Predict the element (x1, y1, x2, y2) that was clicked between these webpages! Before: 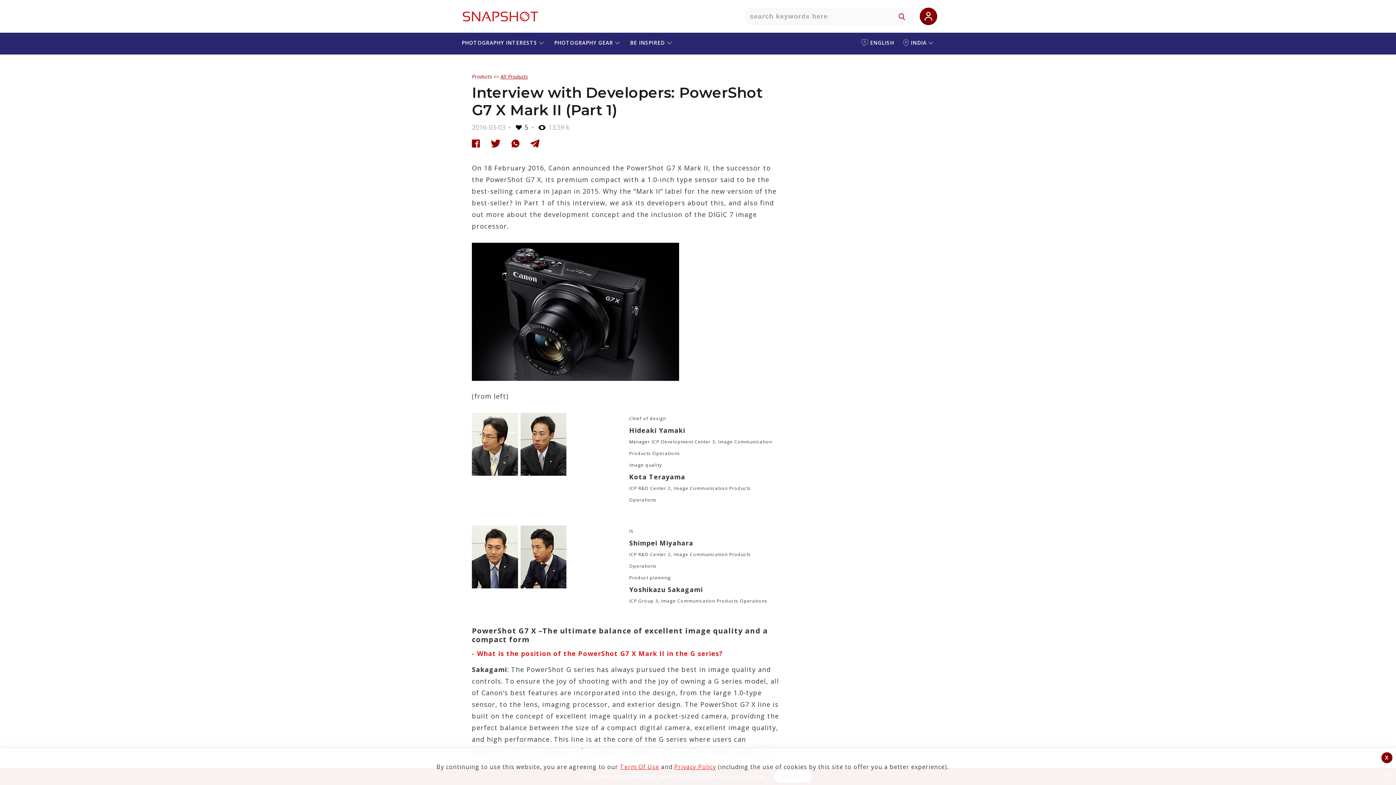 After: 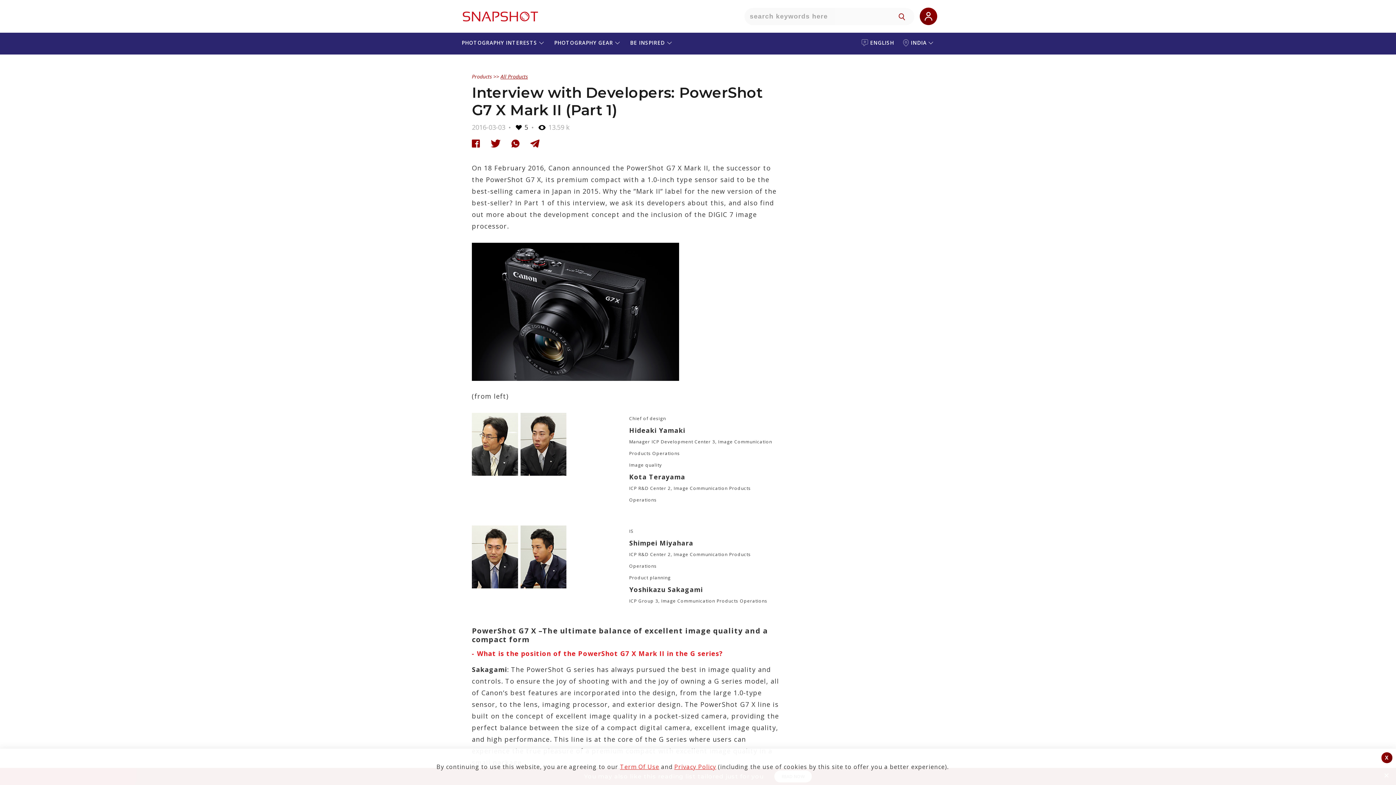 Action: bbox: (530, 139, 539, 147)